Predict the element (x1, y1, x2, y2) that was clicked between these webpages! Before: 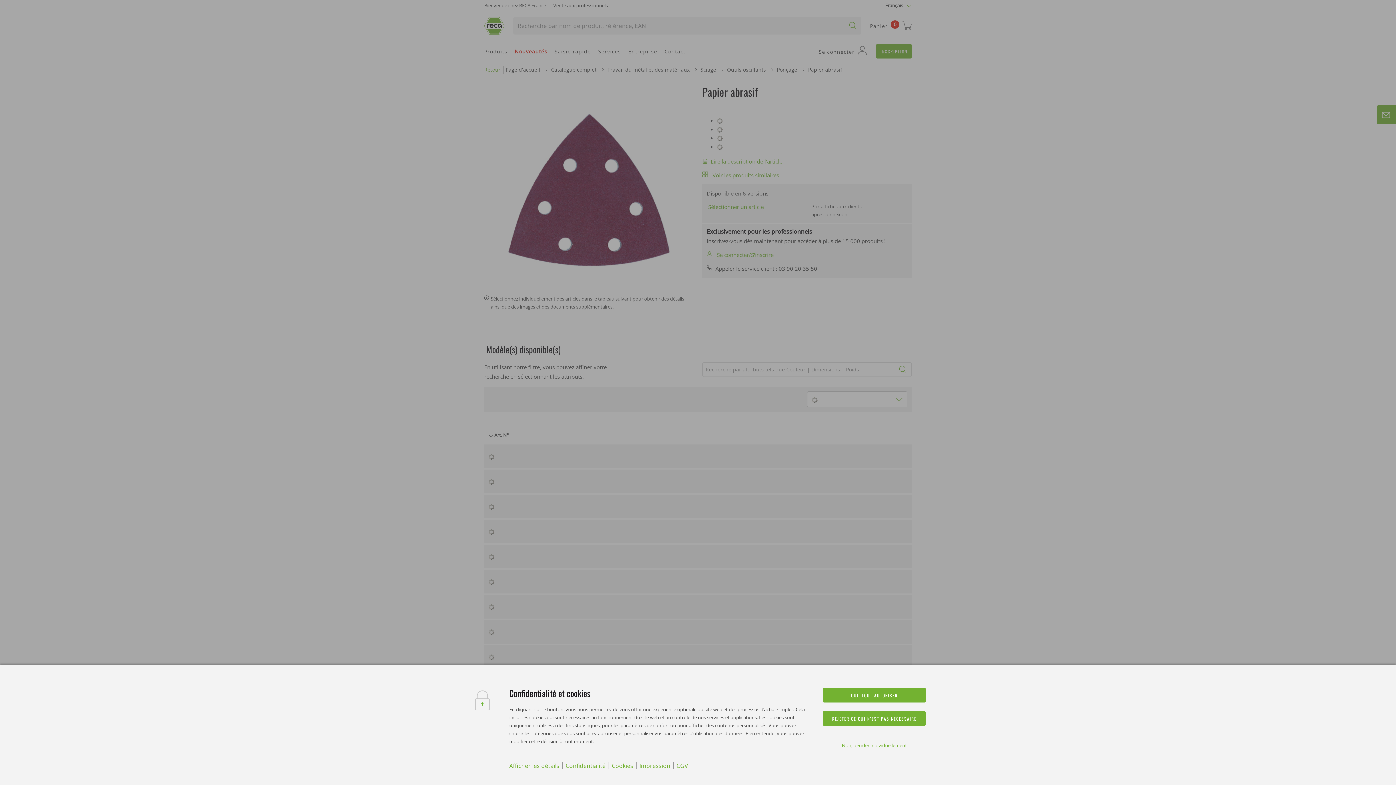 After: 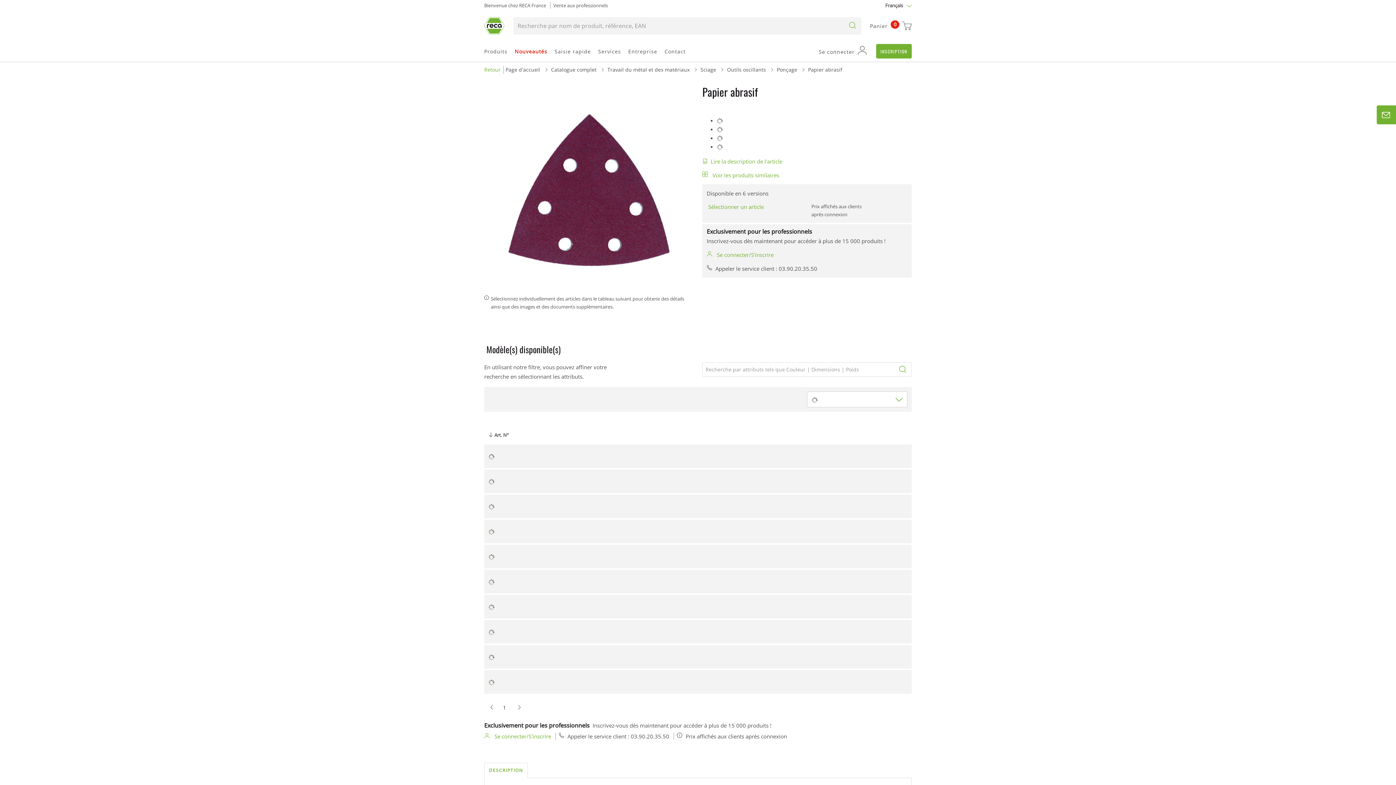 Action: label: OUI, TOUT AUTORISER bbox: (823, 688, 926, 702)